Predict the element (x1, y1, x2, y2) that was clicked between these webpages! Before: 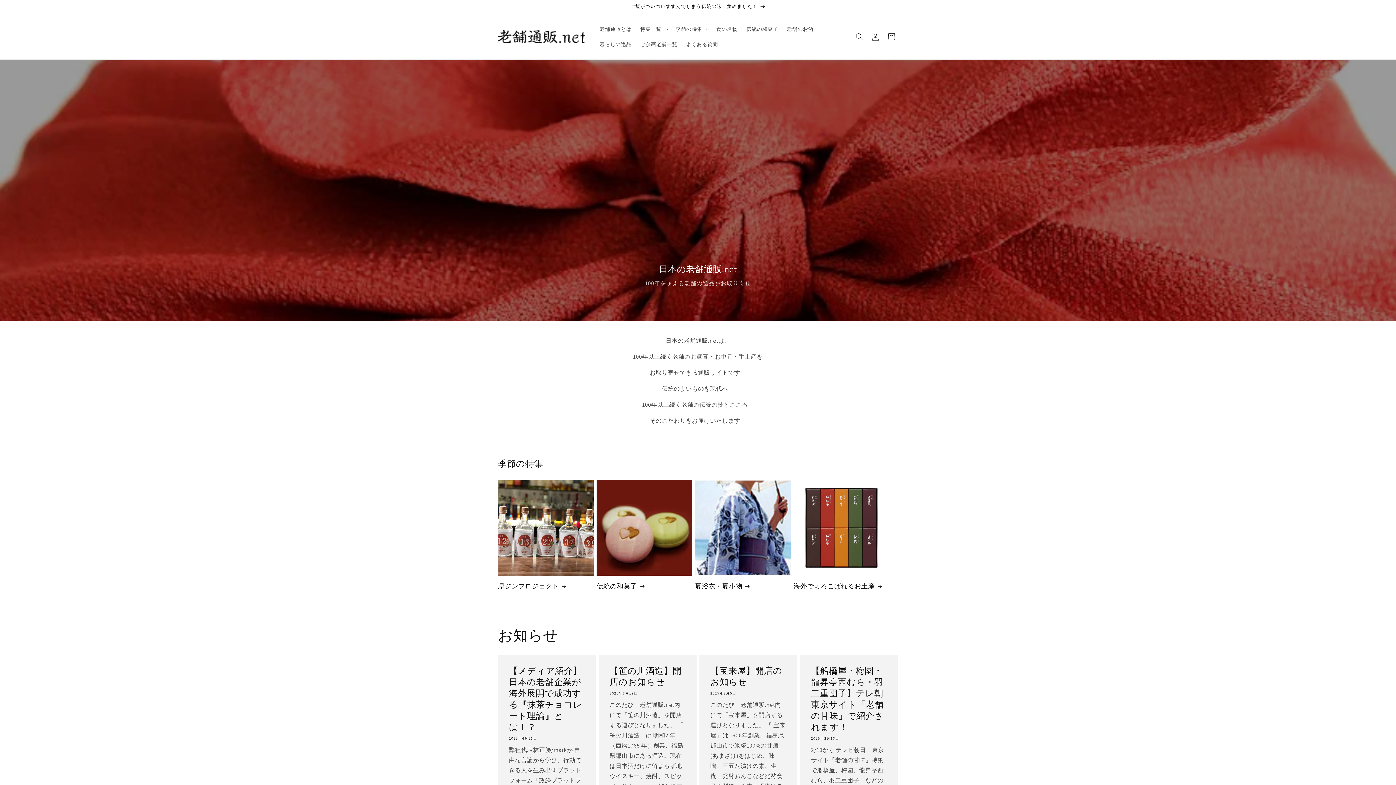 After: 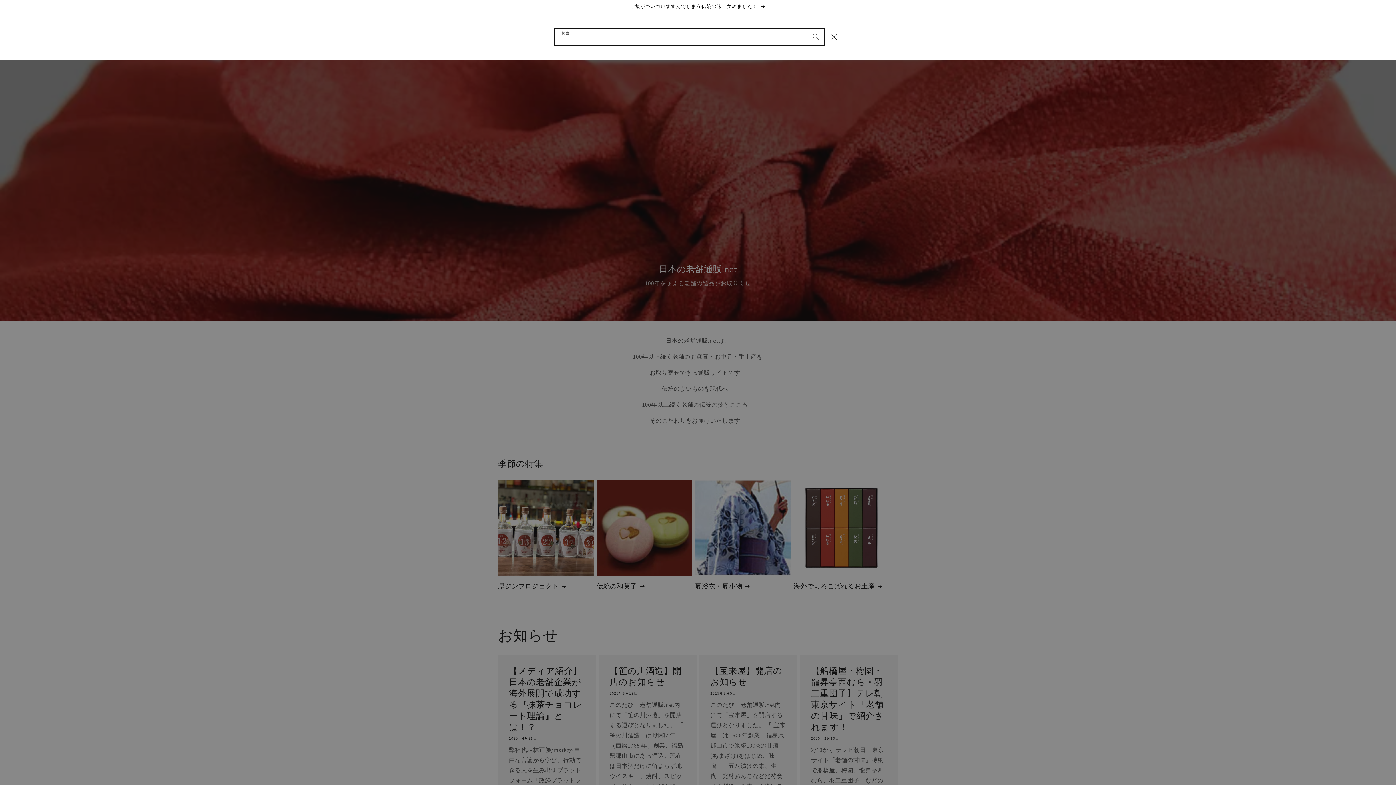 Action: label: 検索 bbox: (851, 28, 867, 44)